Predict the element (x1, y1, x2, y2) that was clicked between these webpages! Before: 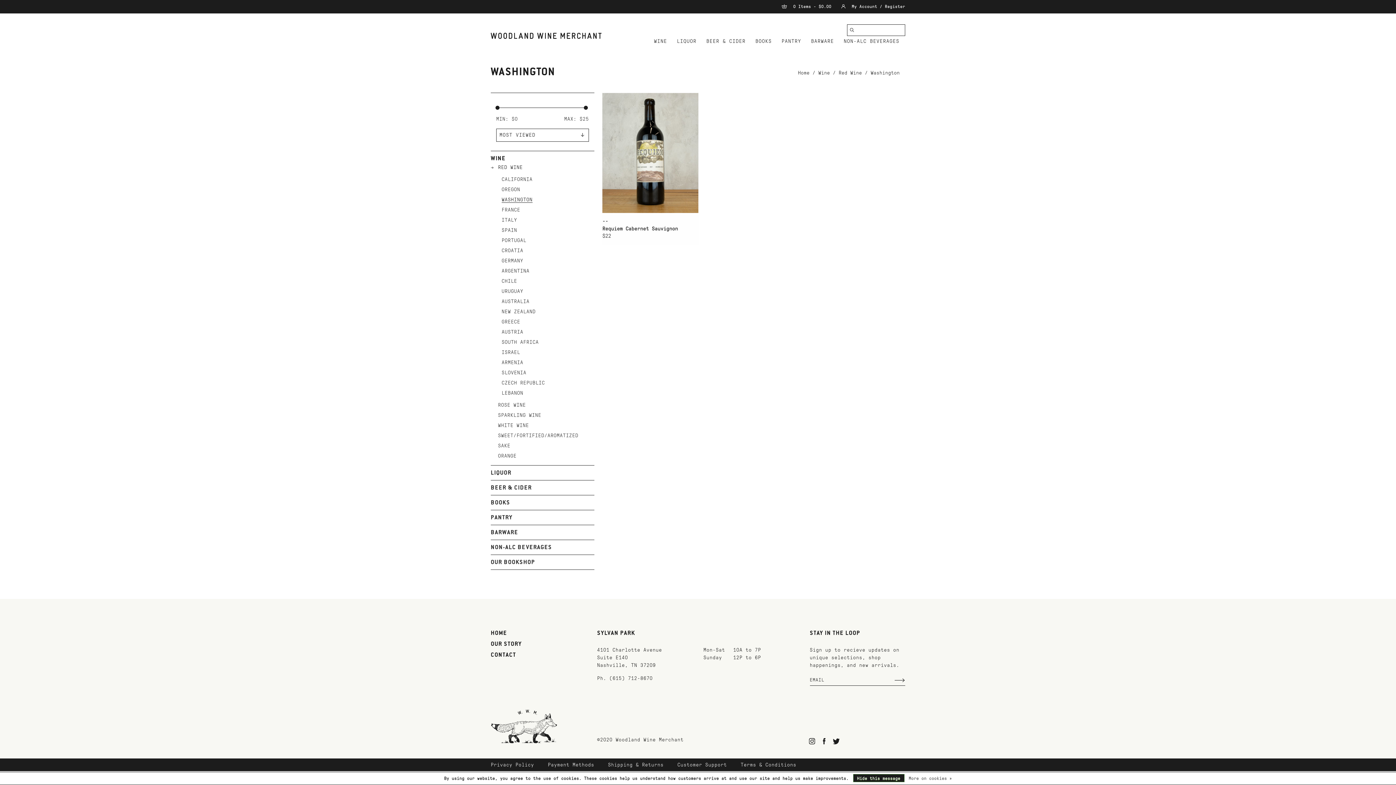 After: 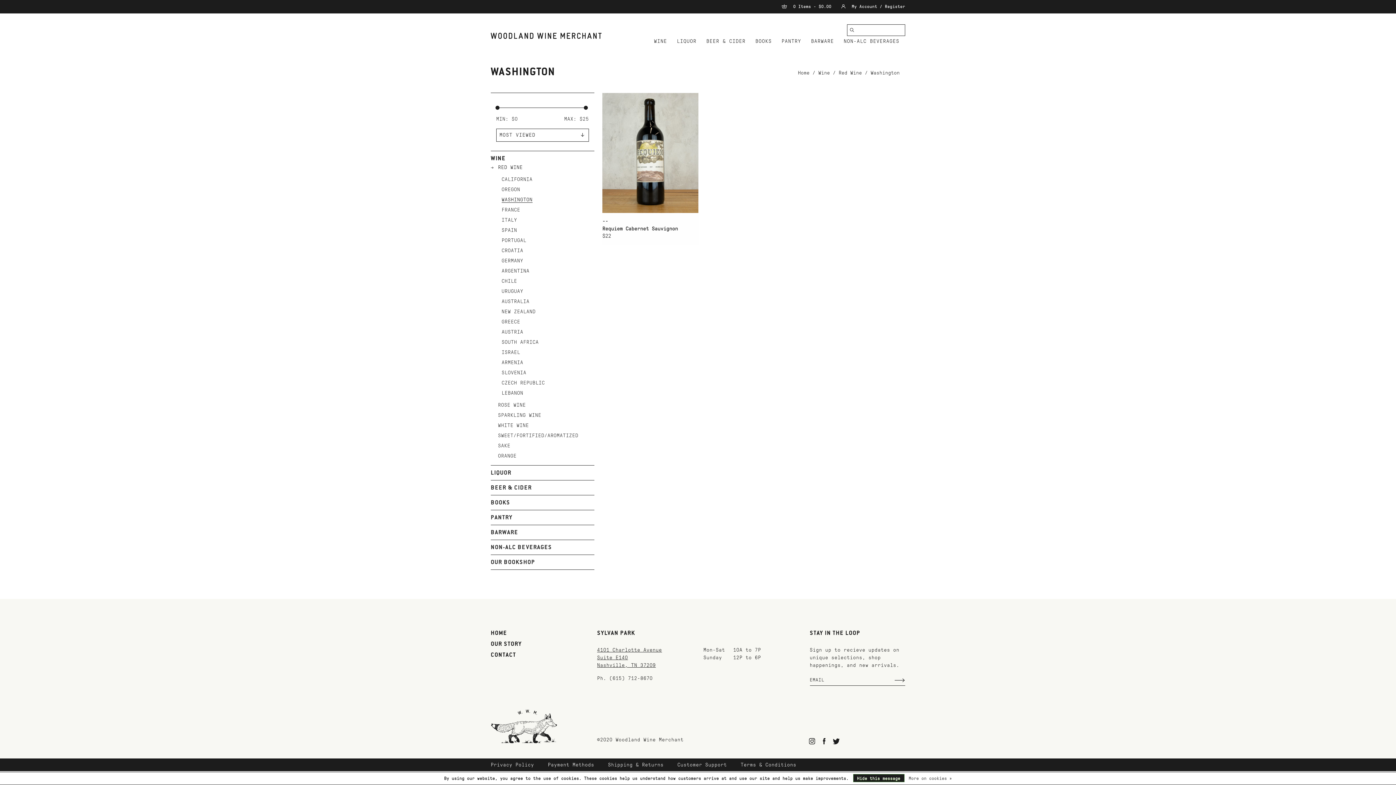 Action: bbox: (597, 646, 692, 669) label: 4101 Charlotte Avenue
Suite E140
Nashville, TN 37209